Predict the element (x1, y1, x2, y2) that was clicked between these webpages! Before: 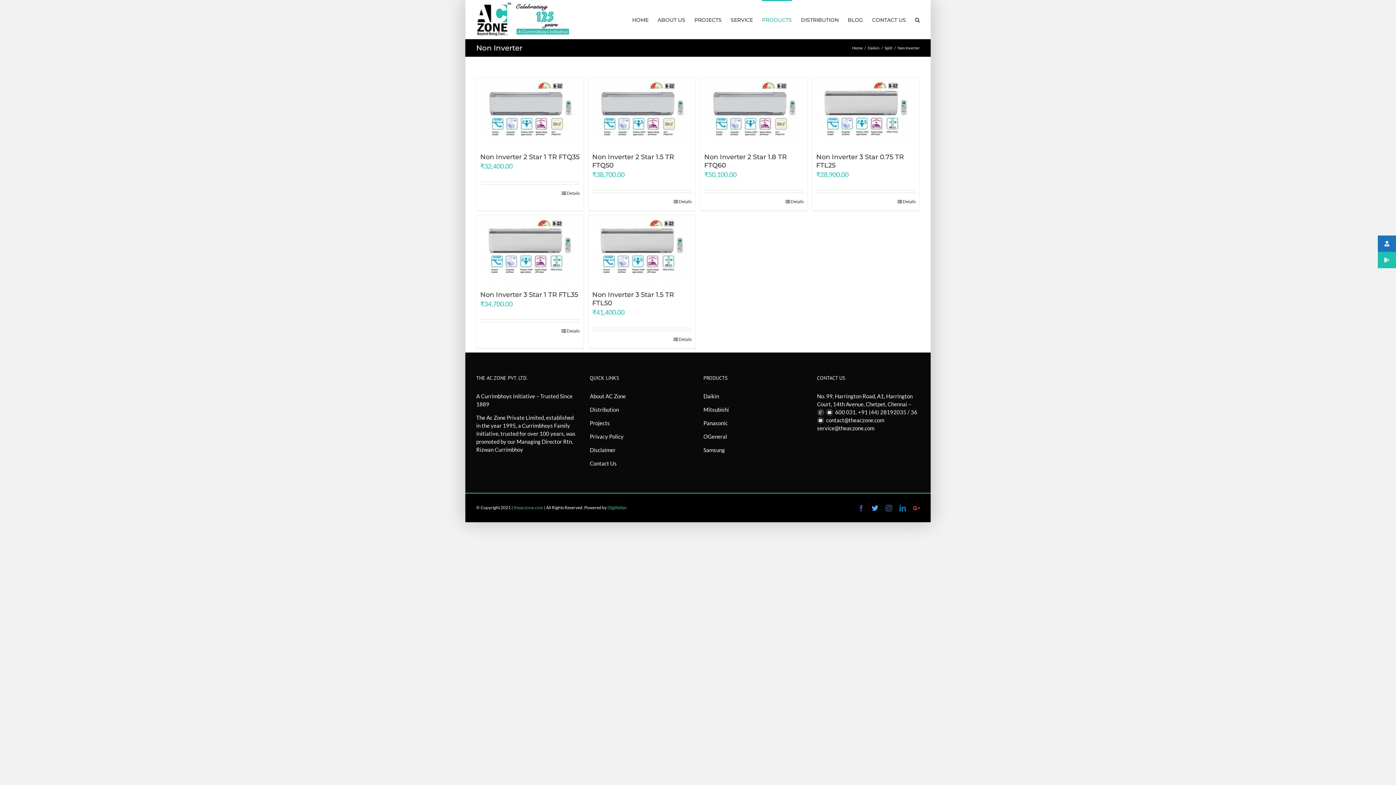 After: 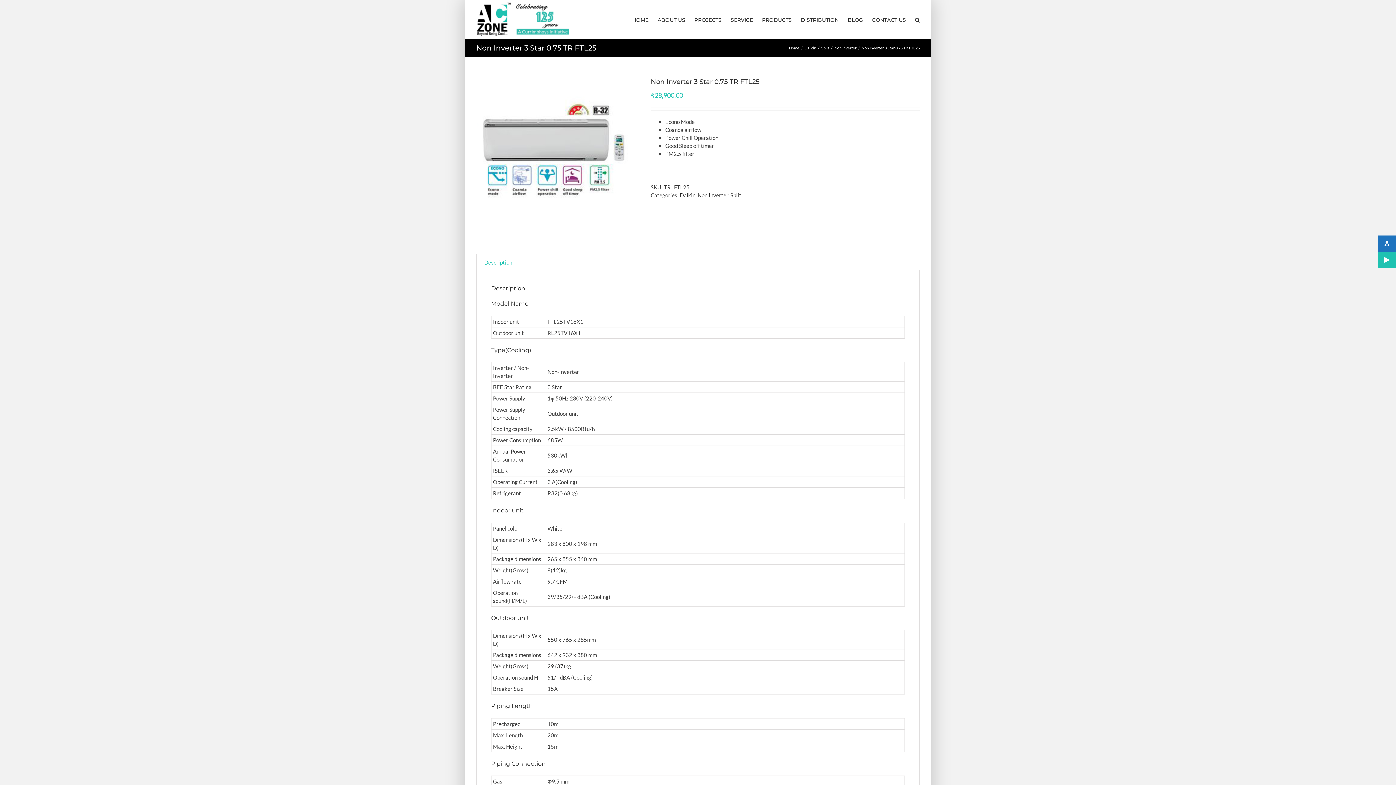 Action: label: Details bbox: (897, 198, 915, 205)